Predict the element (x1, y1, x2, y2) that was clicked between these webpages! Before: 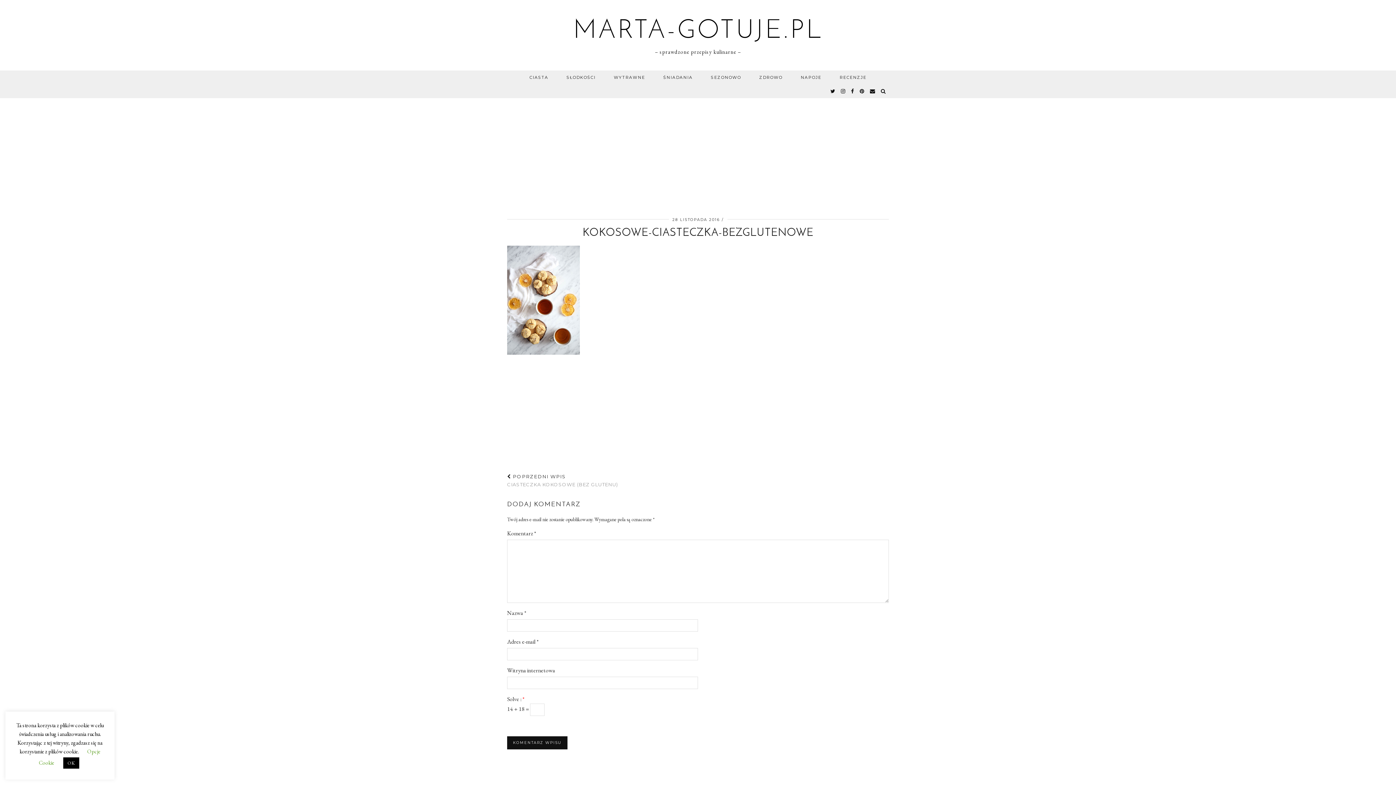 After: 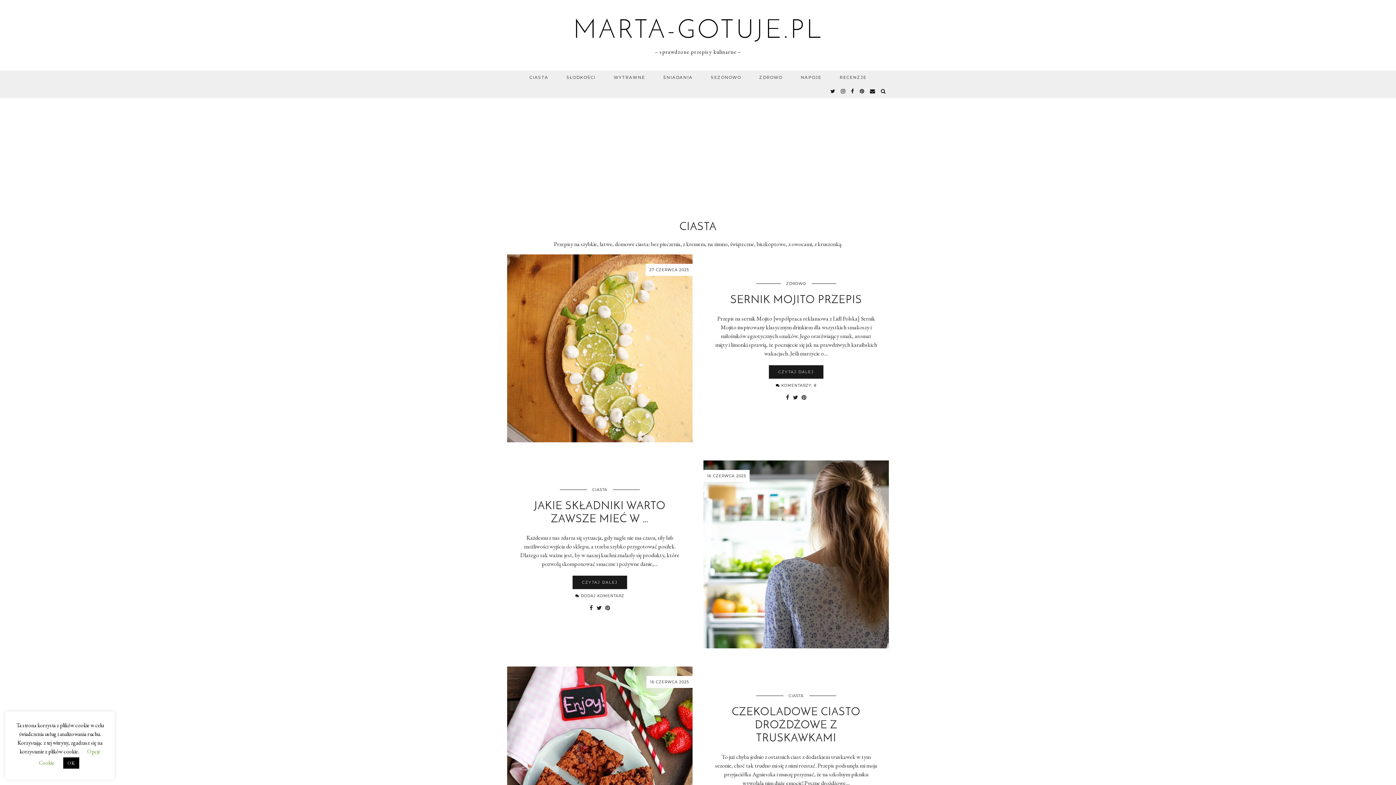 Action: label: CIASTA bbox: (520, 70, 557, 84)